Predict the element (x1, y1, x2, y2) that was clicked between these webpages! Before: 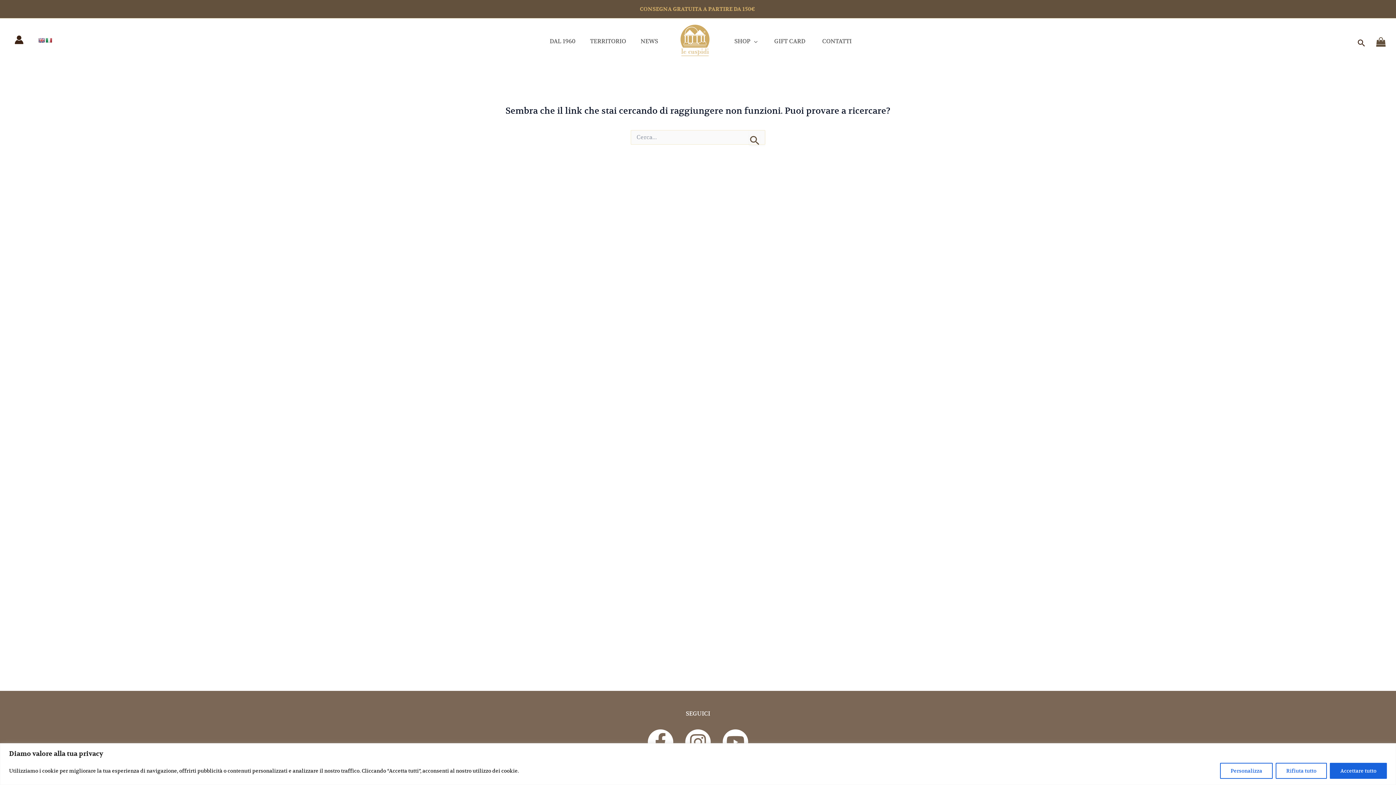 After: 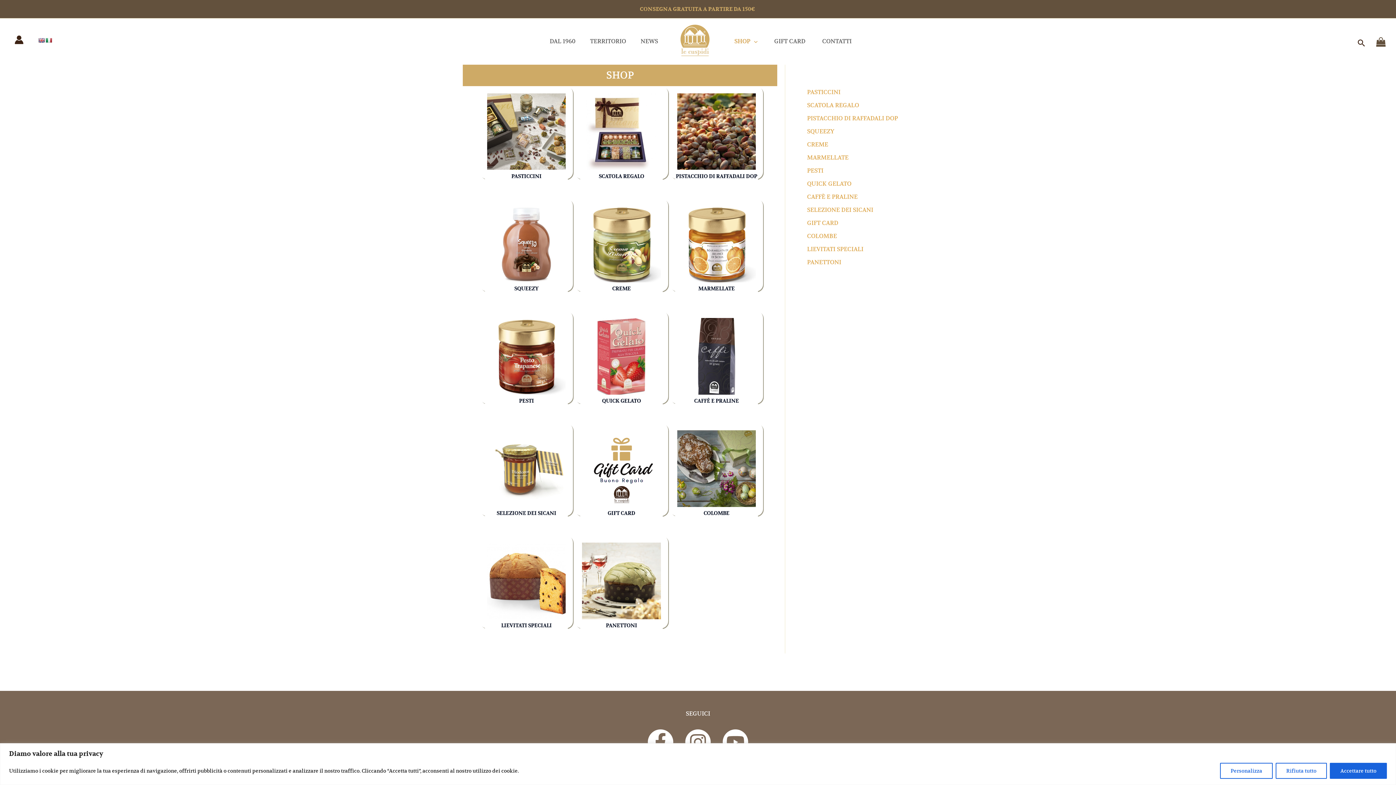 Action: bbox: (723, 36, 763, 47) label: SHOP